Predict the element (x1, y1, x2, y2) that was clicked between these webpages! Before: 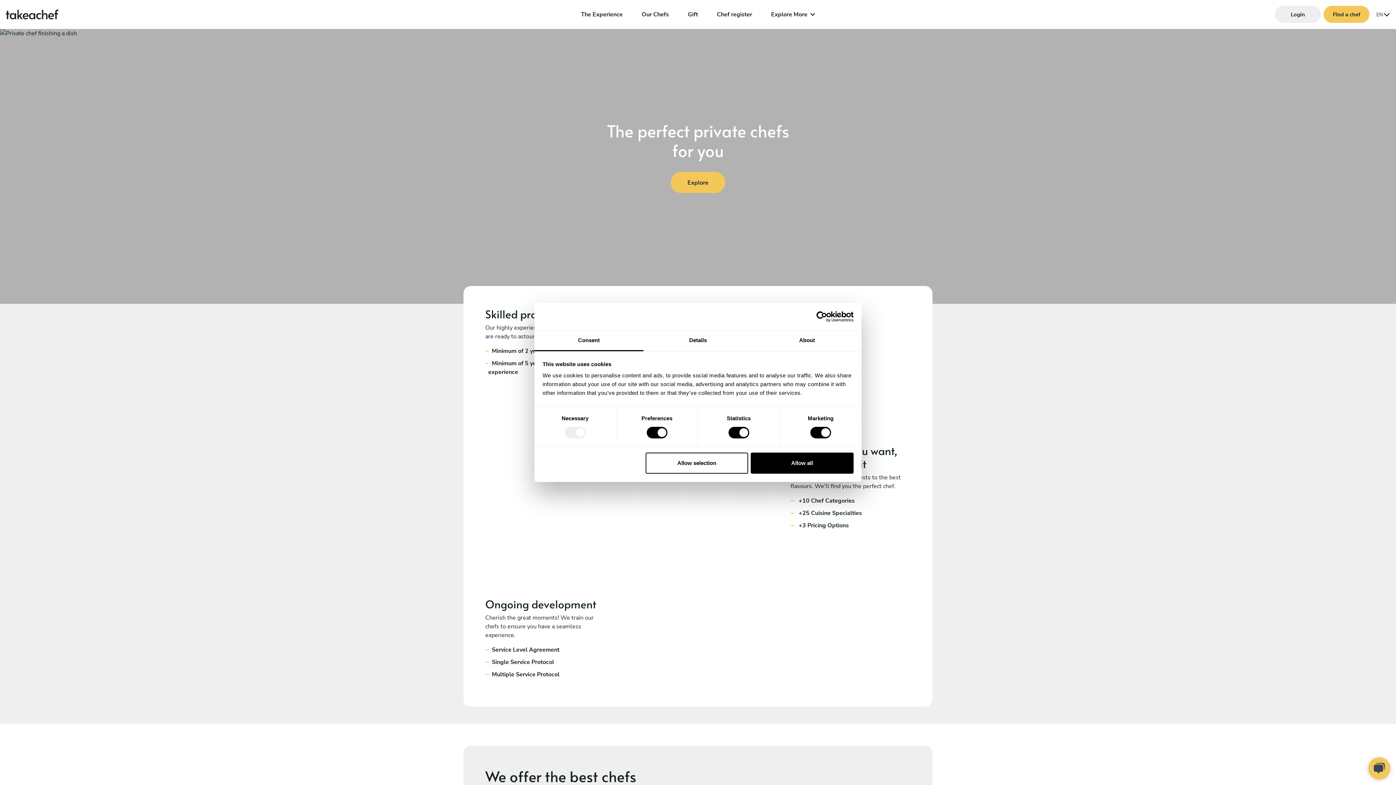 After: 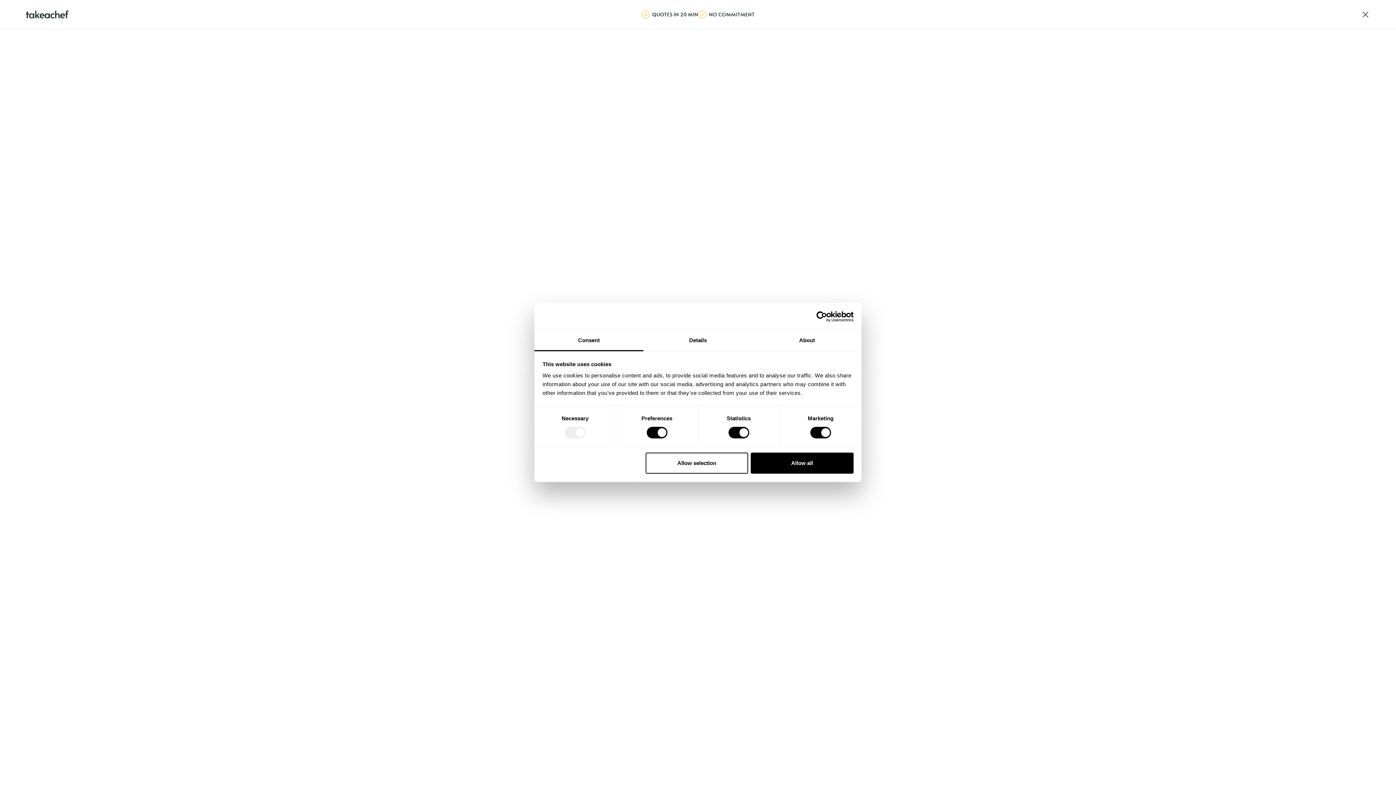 Action: bbox: (670, 172, 725, 193) label: Explore